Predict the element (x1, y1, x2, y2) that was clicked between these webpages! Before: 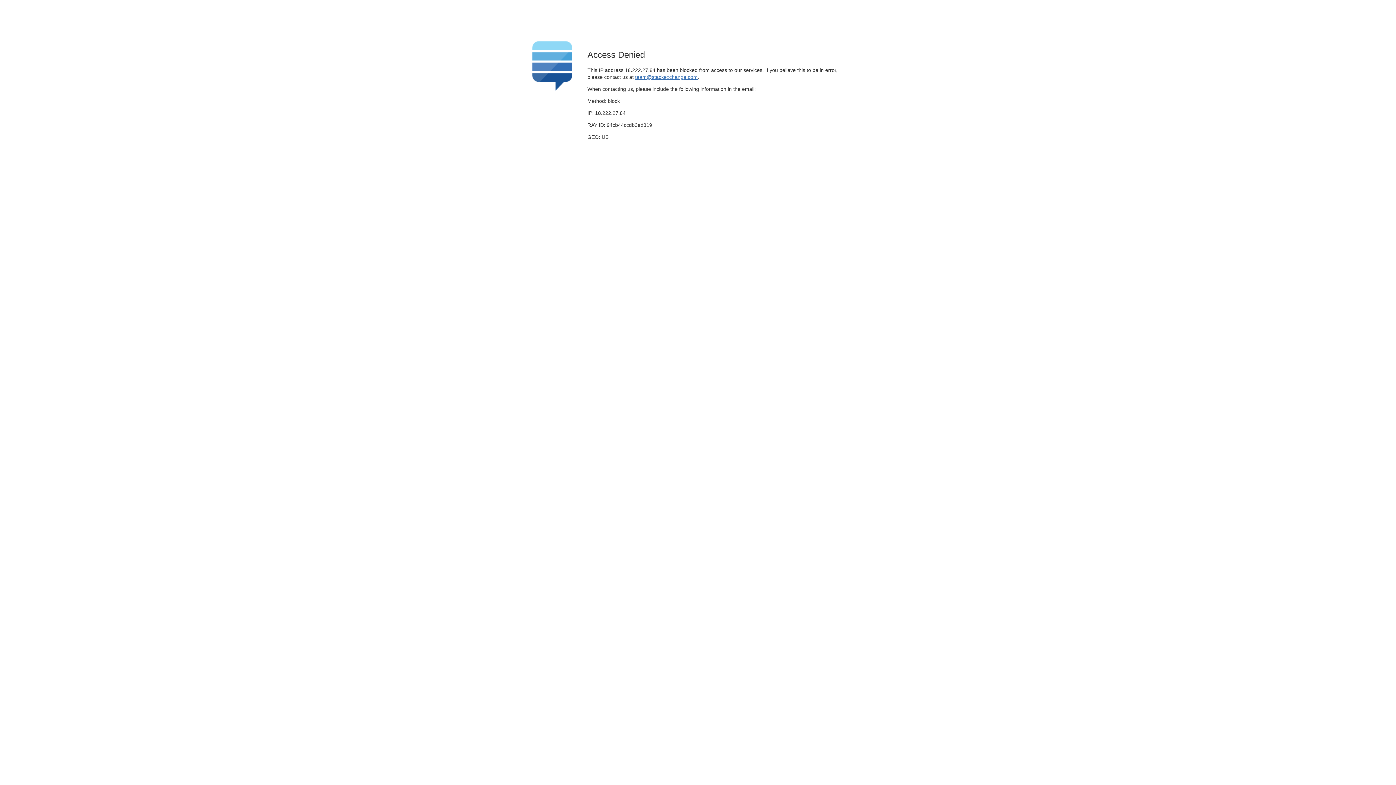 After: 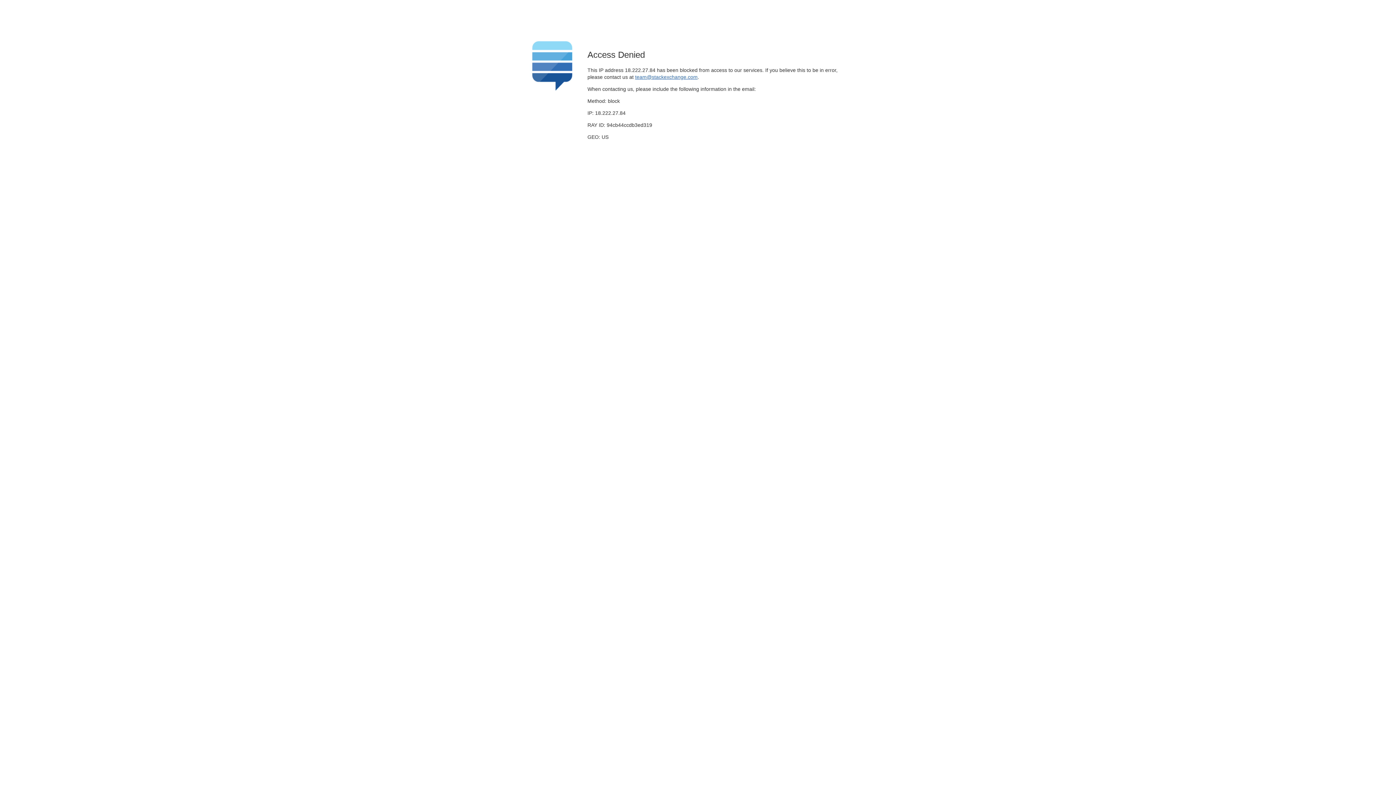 Action: label: team@stackexchange.com bbox: (635, 74, 697, 79)